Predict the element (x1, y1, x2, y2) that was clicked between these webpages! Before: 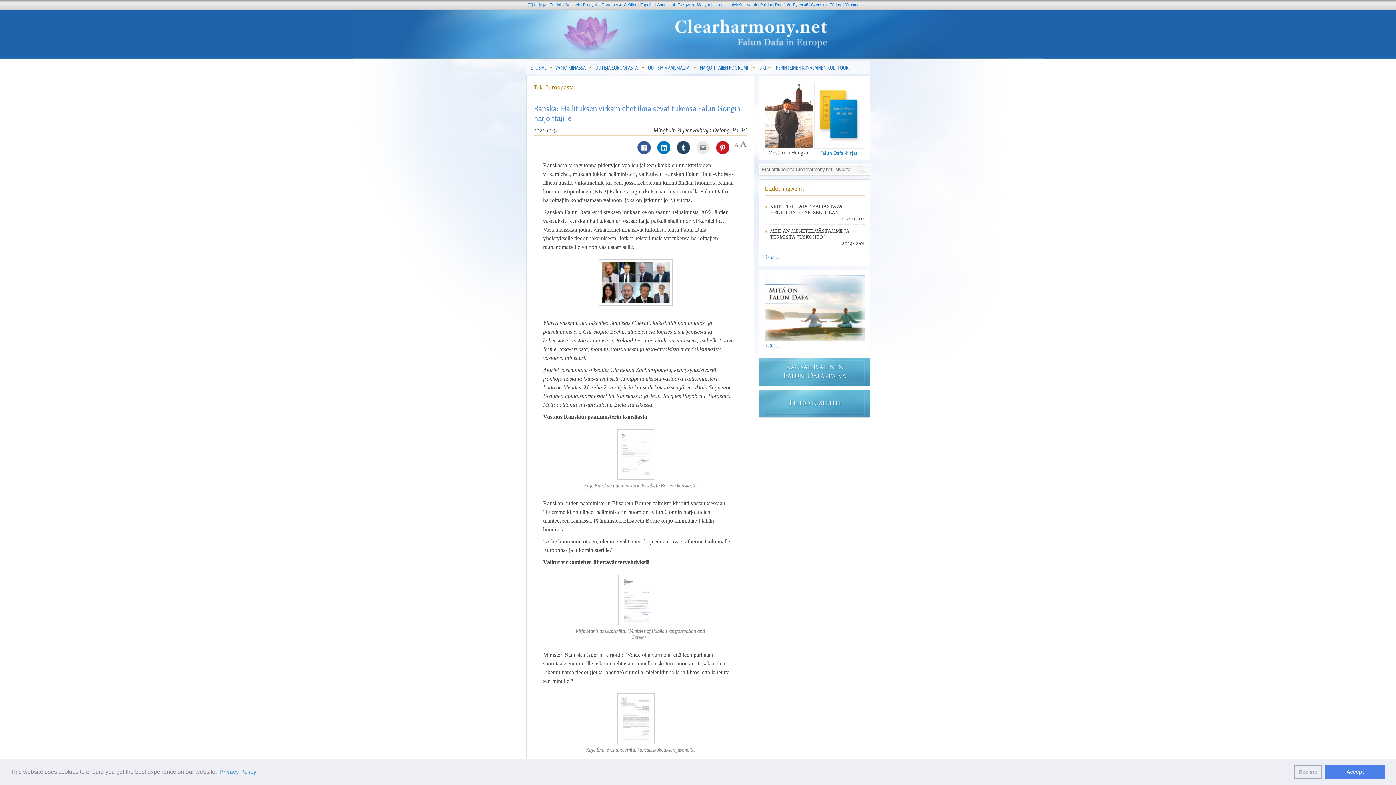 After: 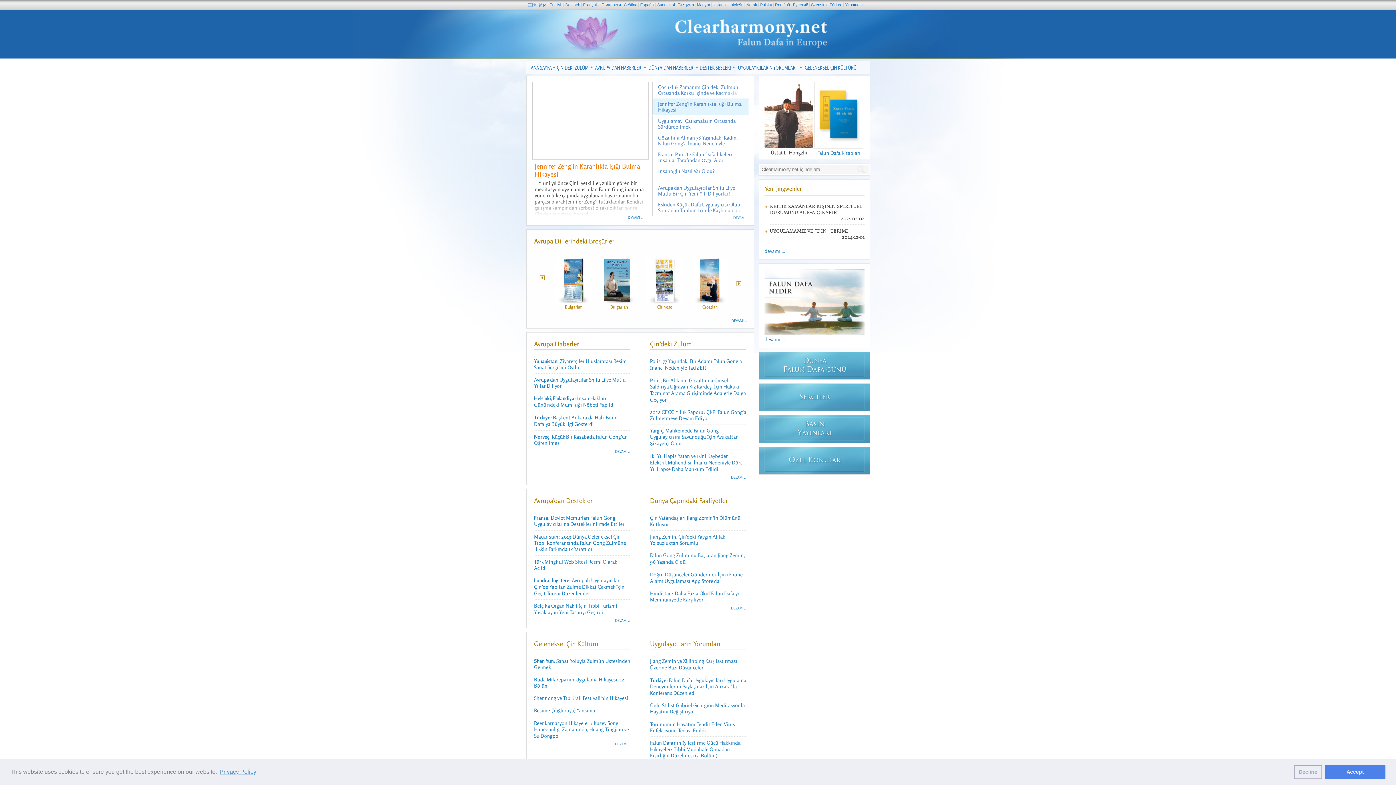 Action: label: Türkçe bbox: (828, 2, 844, 6)